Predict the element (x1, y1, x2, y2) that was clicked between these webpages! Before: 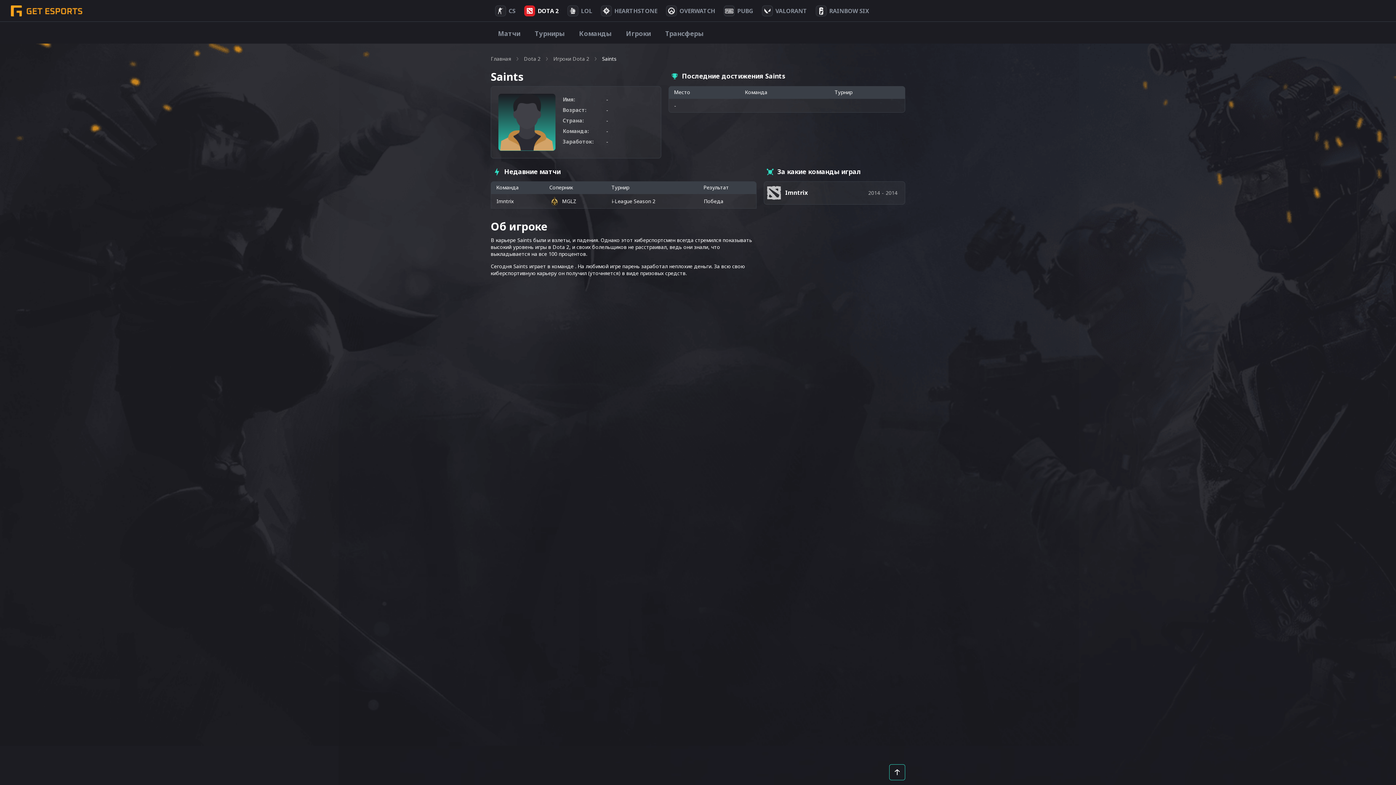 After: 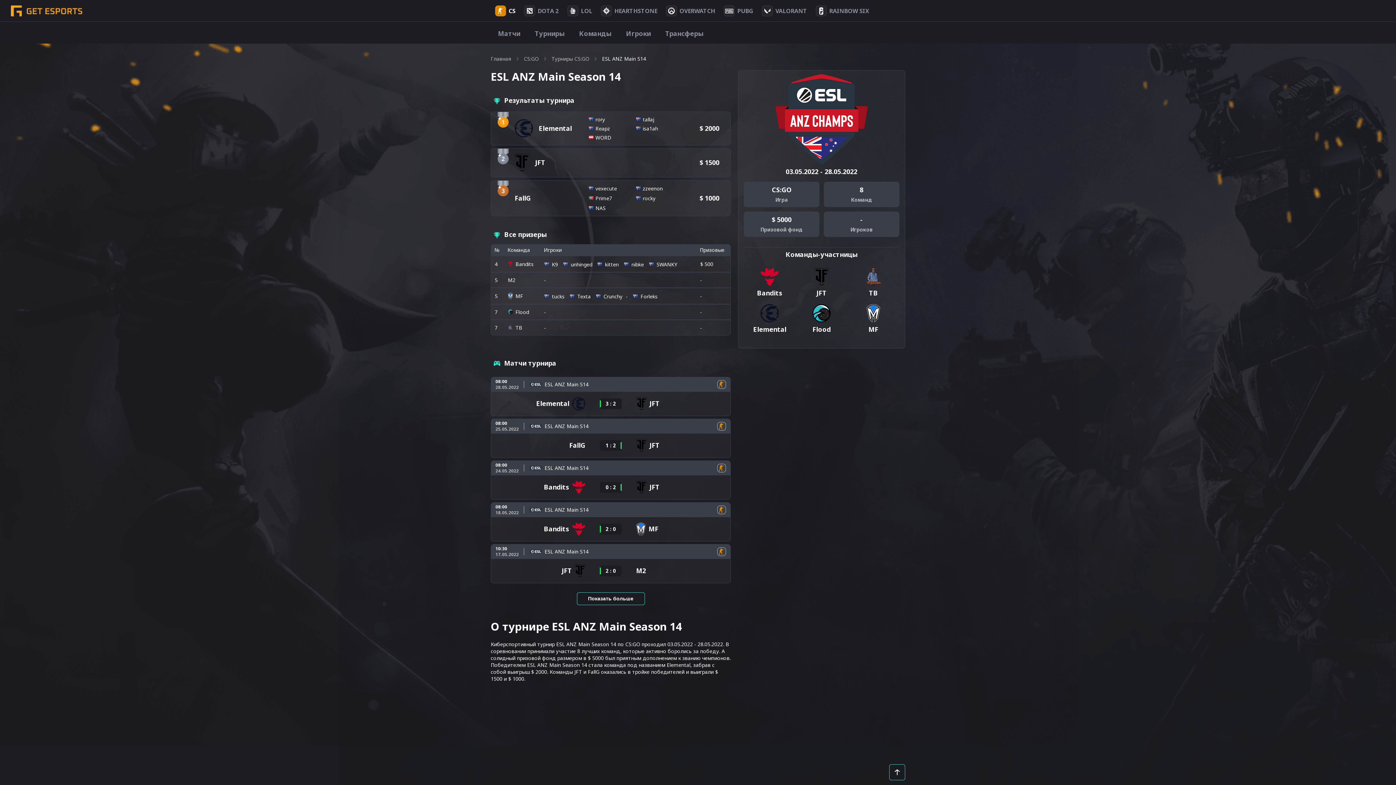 Action: label: i-League Season 2 bbox: (612, 197, 655, 205)